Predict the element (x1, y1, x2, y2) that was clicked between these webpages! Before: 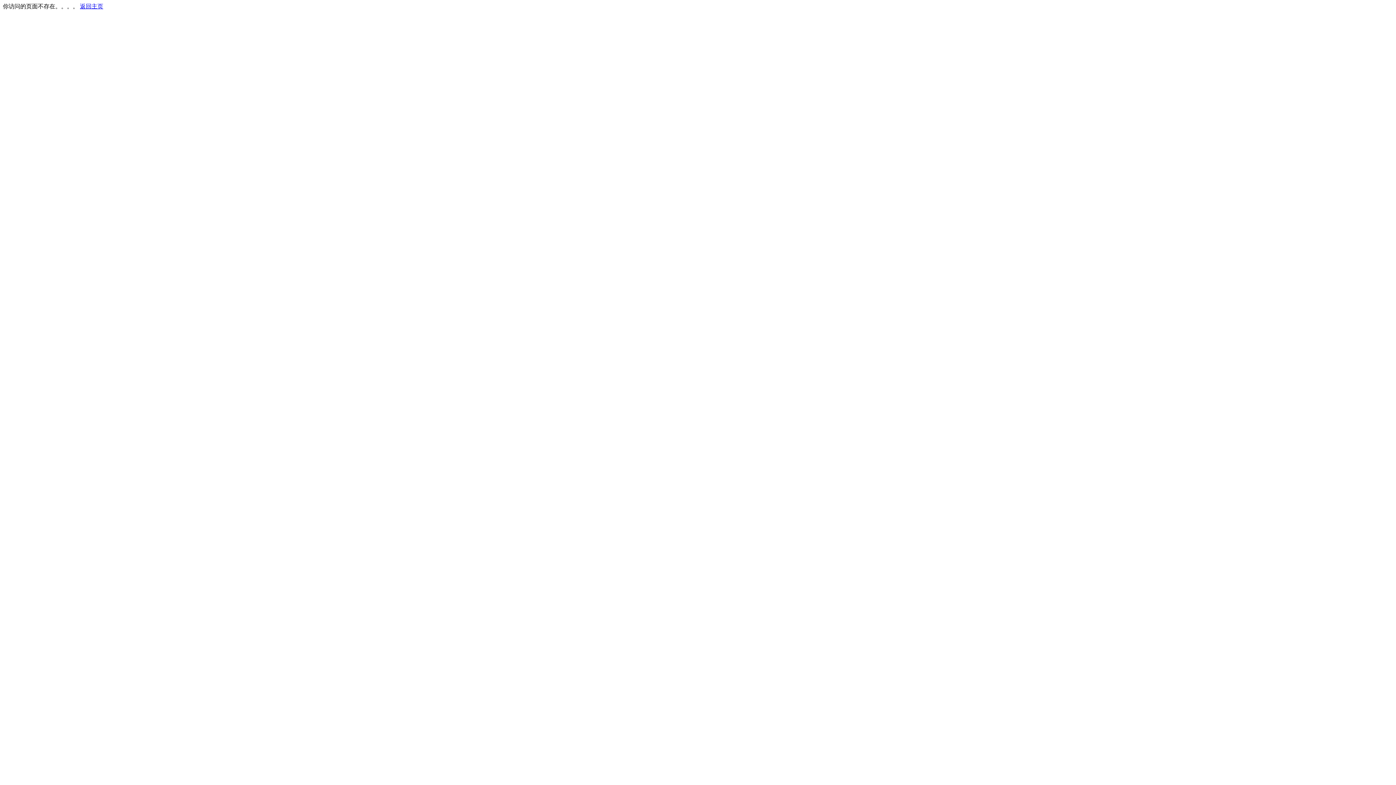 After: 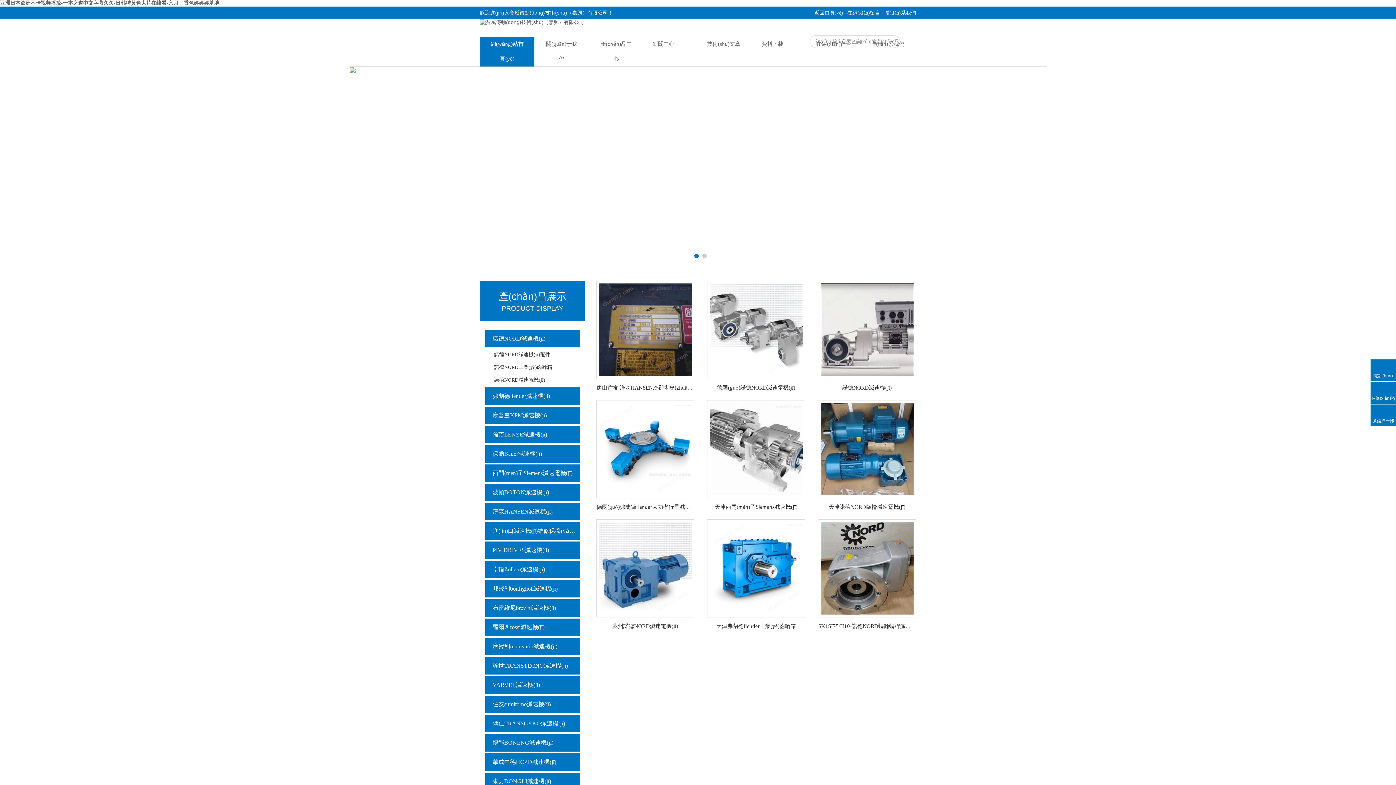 Action: label: 返回主页 bbox: (80, 3, 103, 9)